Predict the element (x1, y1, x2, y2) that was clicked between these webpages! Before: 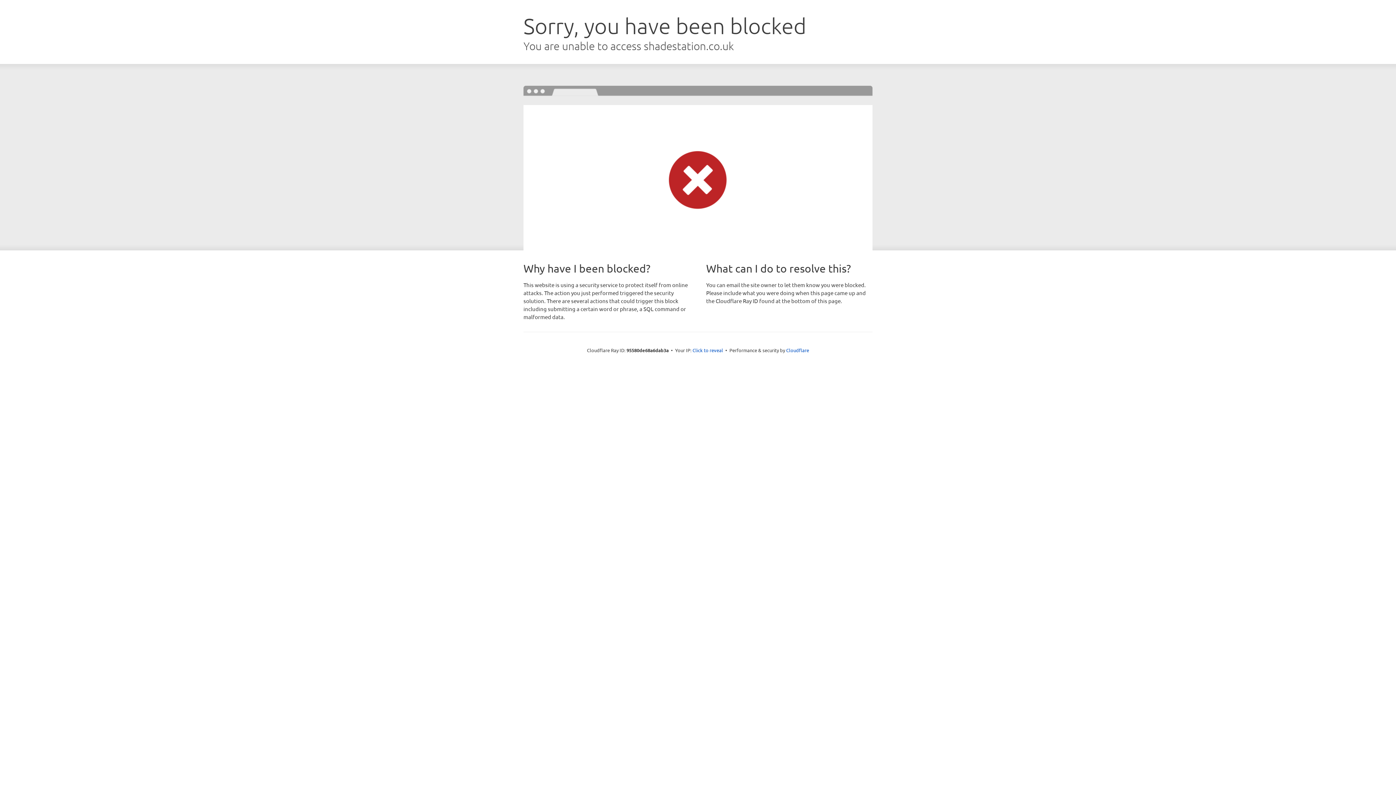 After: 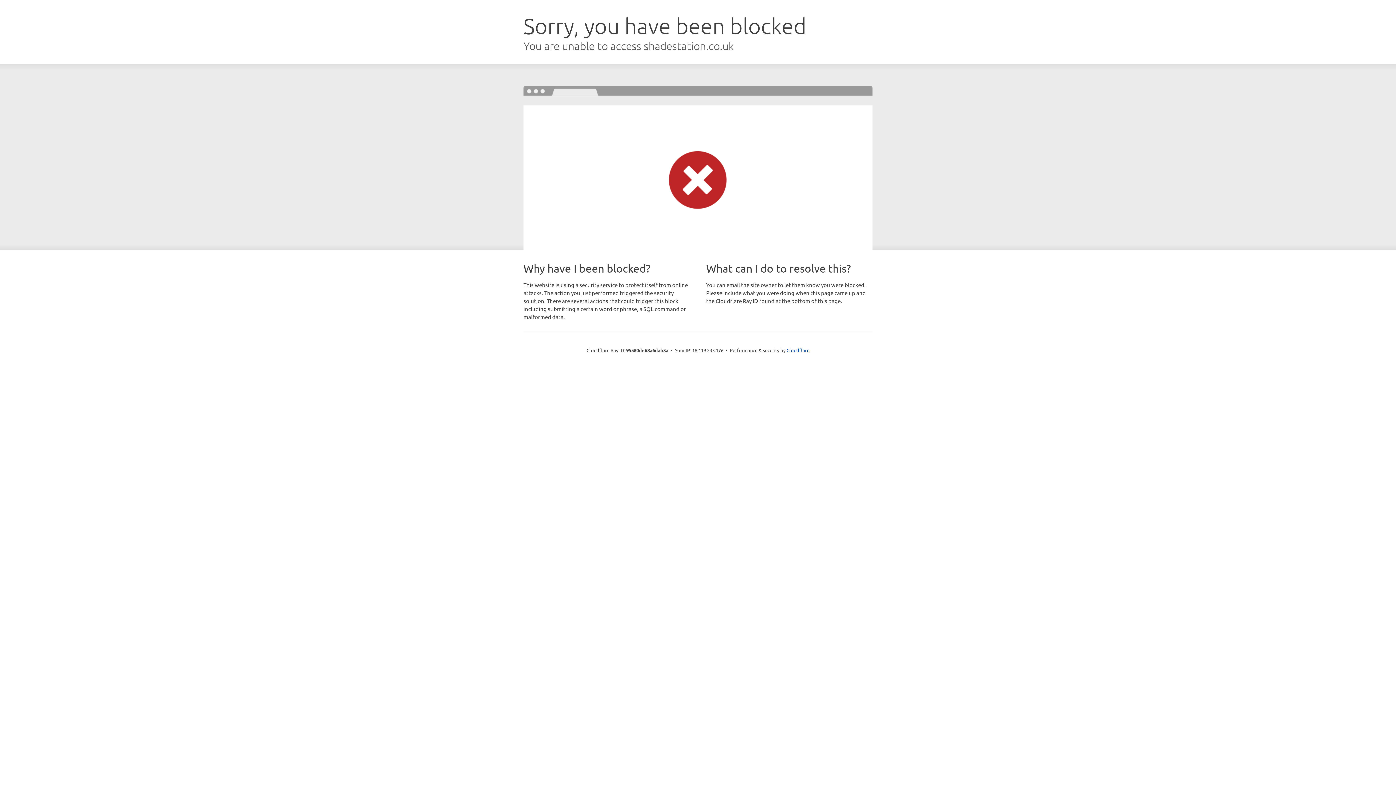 Action: label: Click to reveal bbox: (692, 346, 723, 353)